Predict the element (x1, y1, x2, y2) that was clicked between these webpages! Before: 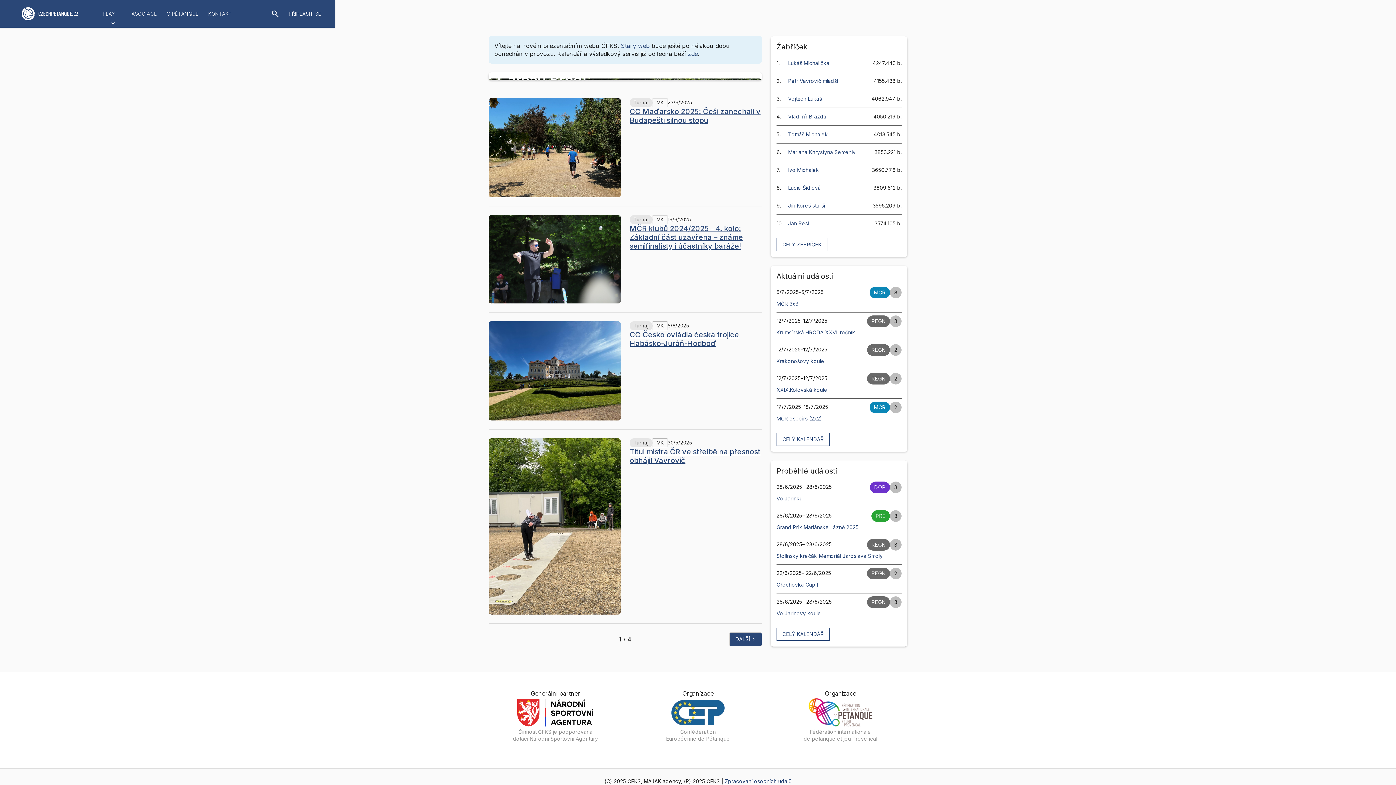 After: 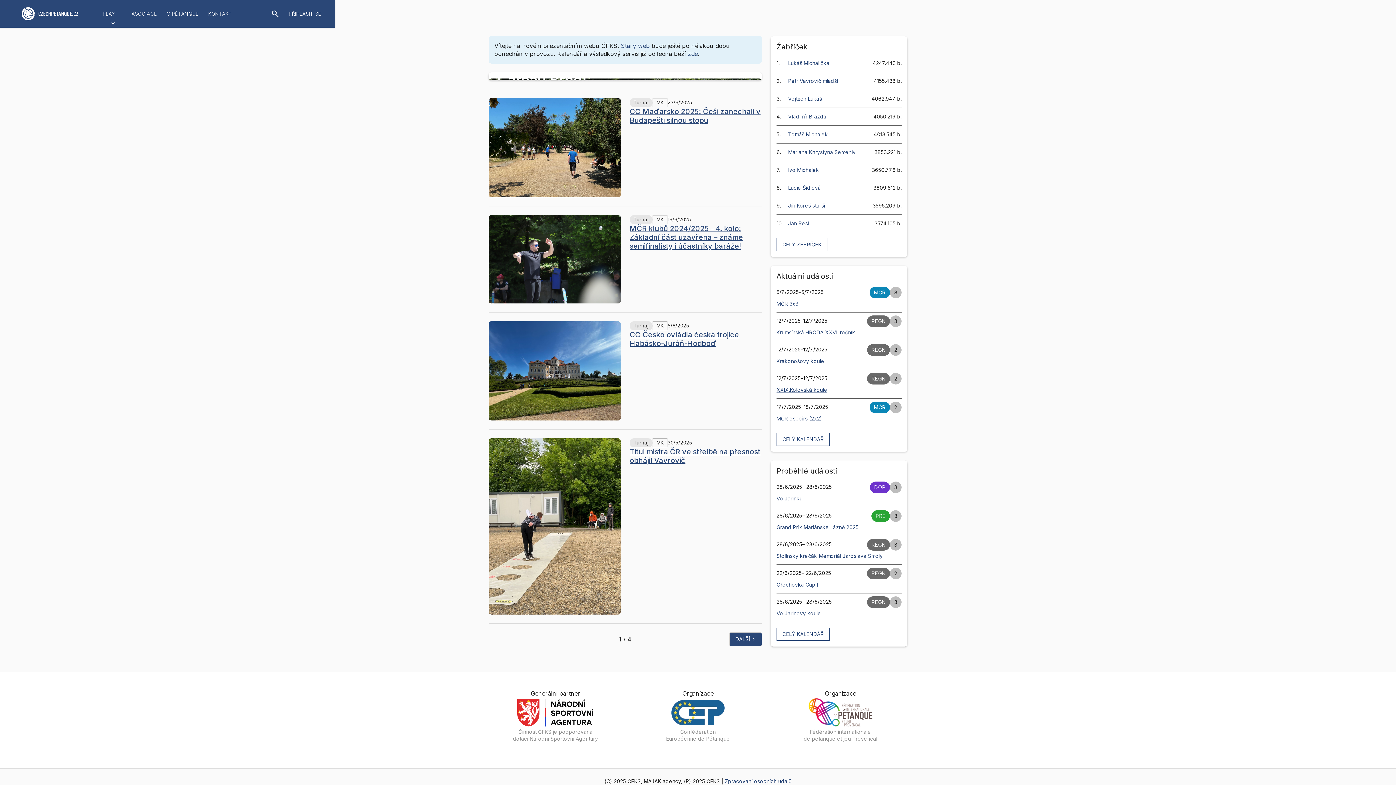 Action: bbox: (776, 387, 827, 398) label: XXIX.Kolovská koule